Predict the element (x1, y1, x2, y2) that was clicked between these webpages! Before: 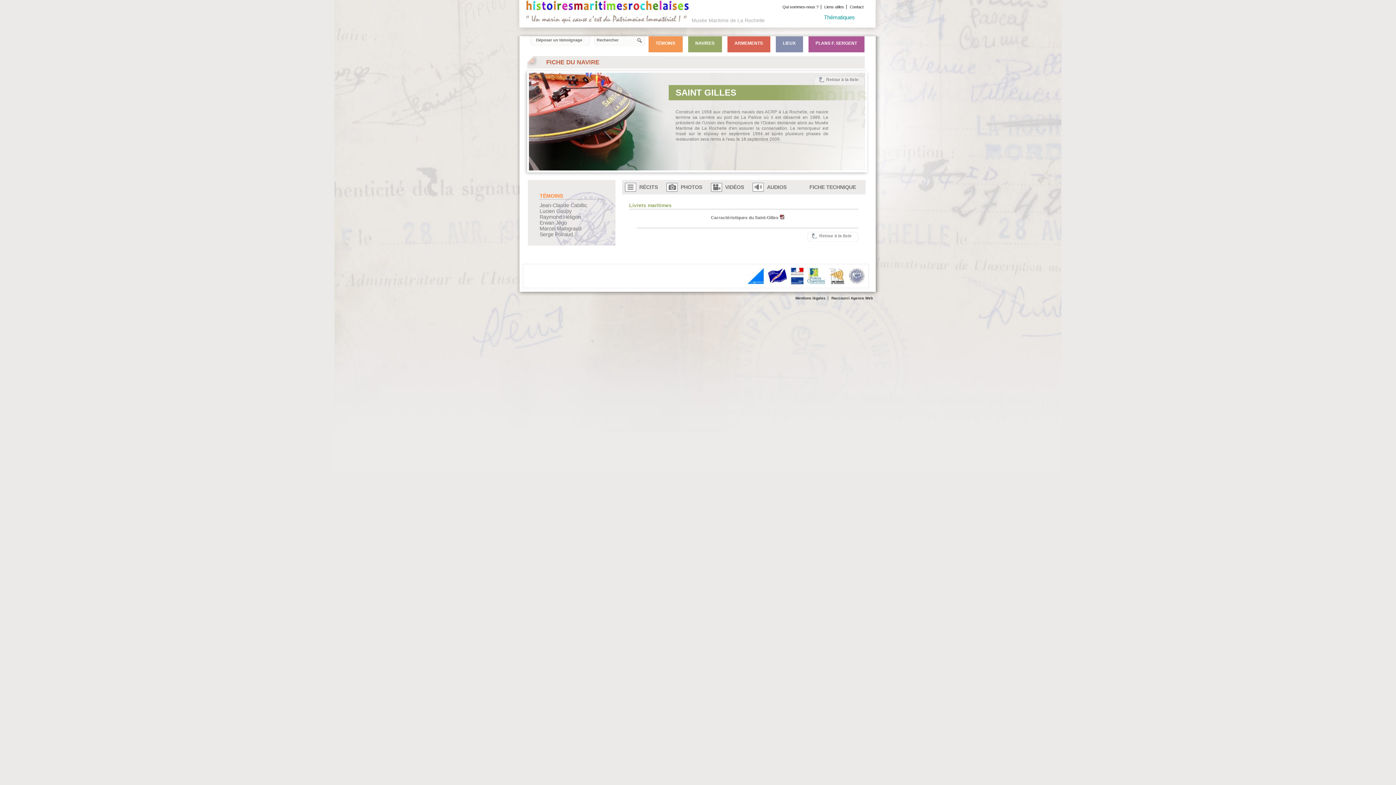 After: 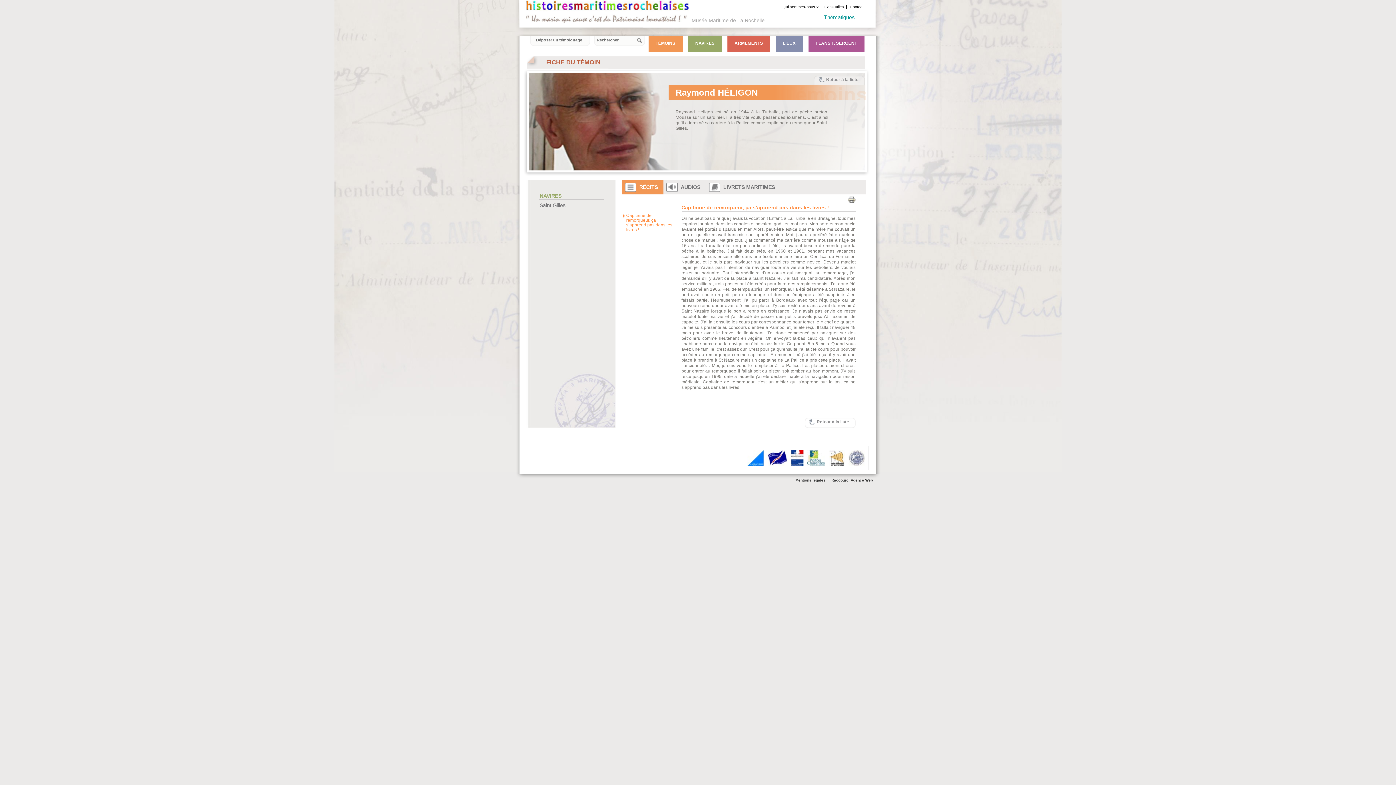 Action: label: Raymond Héligon bbox: (539, 214, 580, 220)